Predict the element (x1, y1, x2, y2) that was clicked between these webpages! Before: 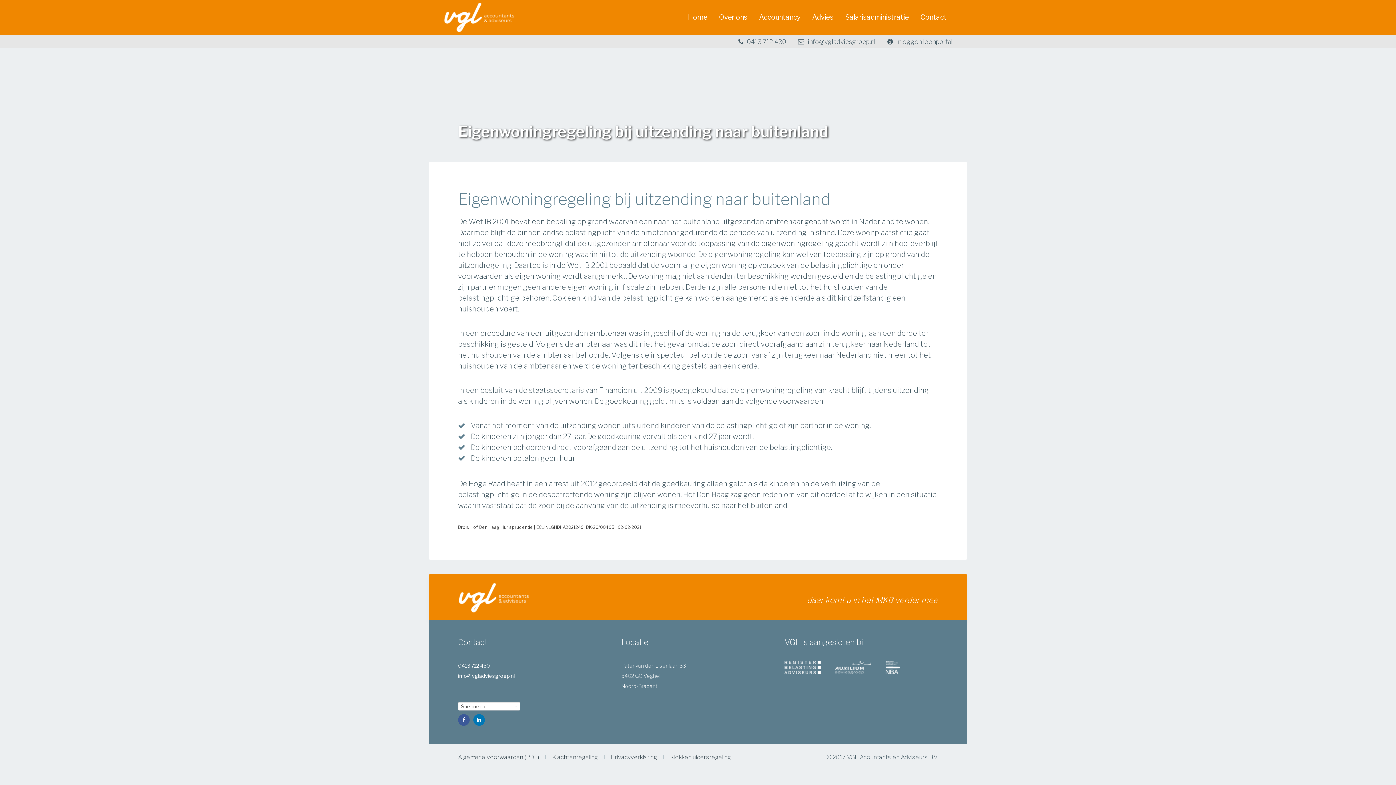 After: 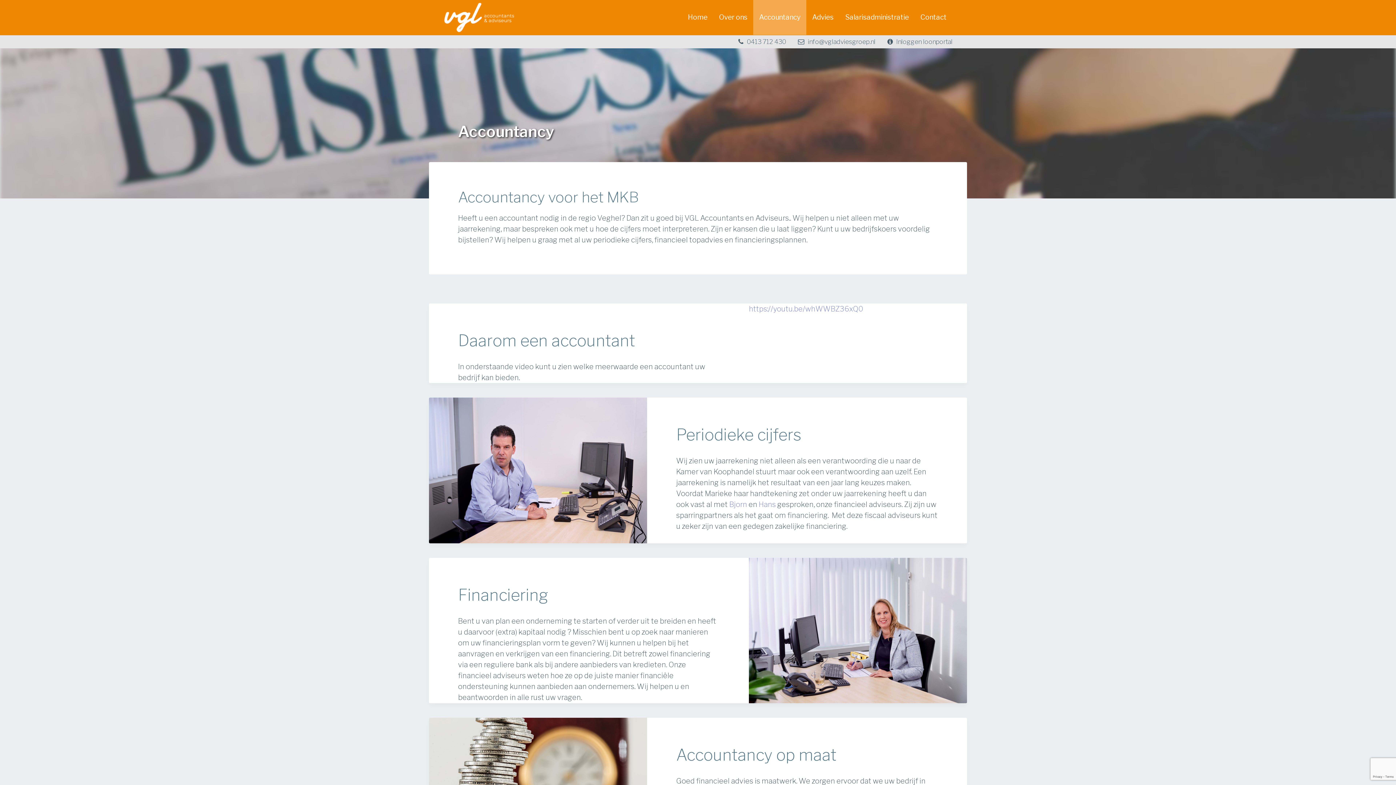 Action: label: Accountancy bbox: (753, 0, 806, 34)